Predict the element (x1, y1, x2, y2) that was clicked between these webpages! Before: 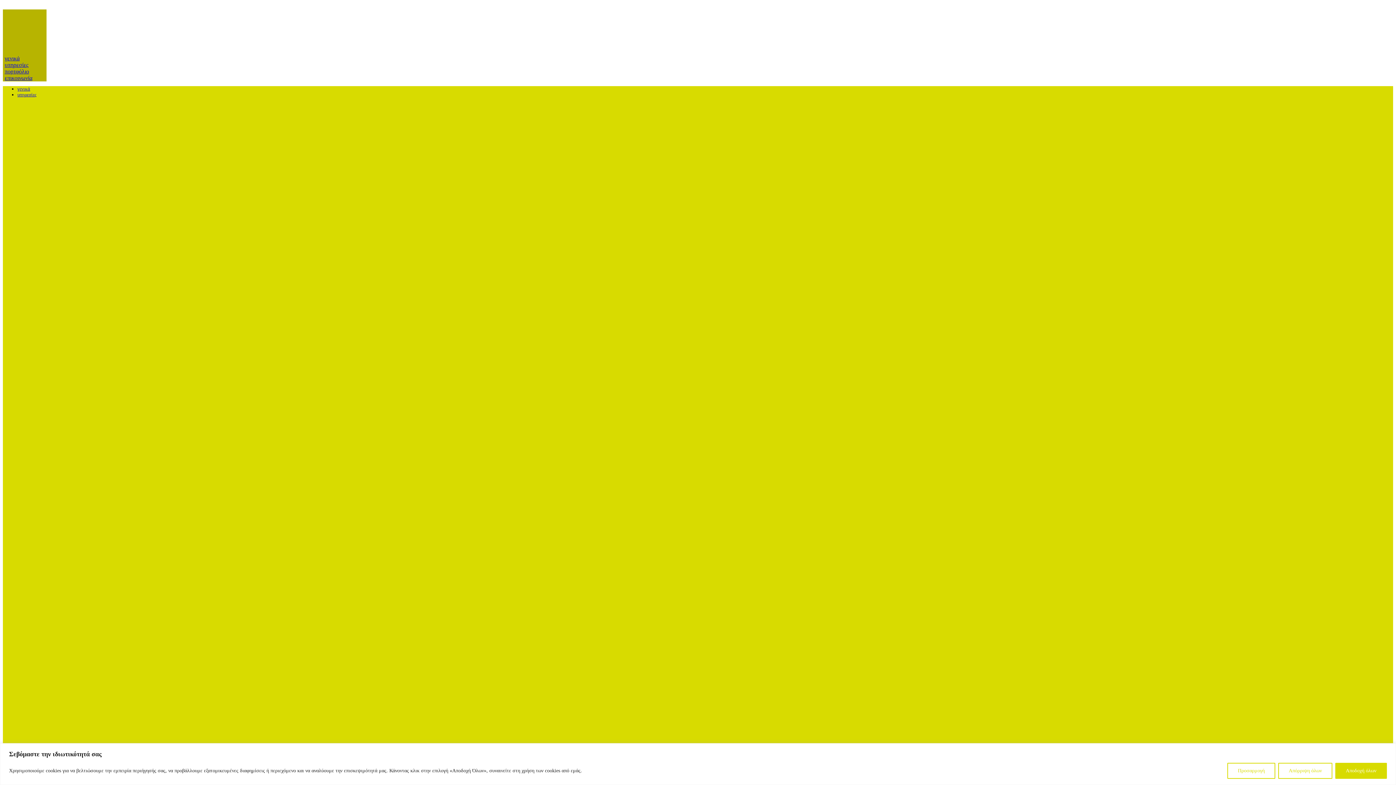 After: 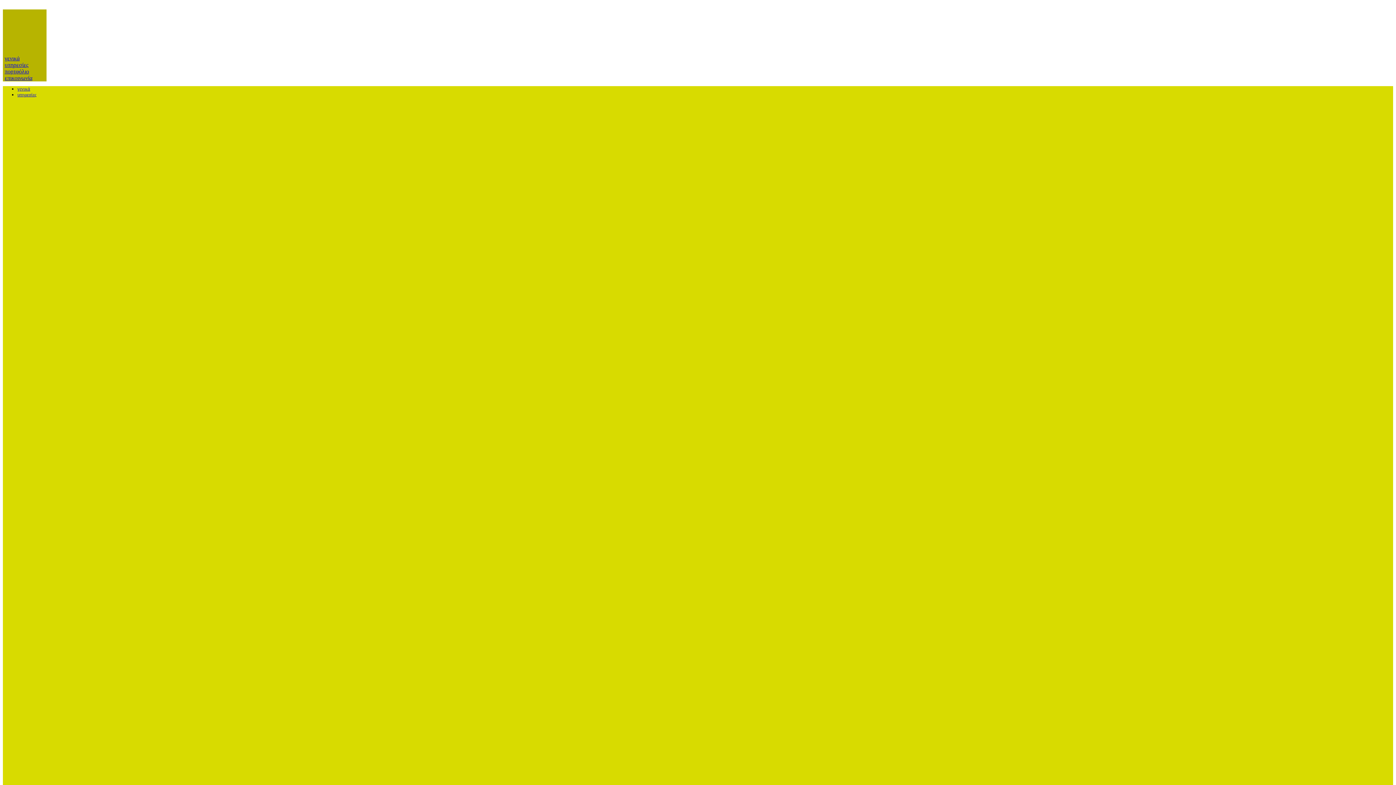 Action: bbox: (1278, 763, 1332, 779) label: Απόρριψη όλων